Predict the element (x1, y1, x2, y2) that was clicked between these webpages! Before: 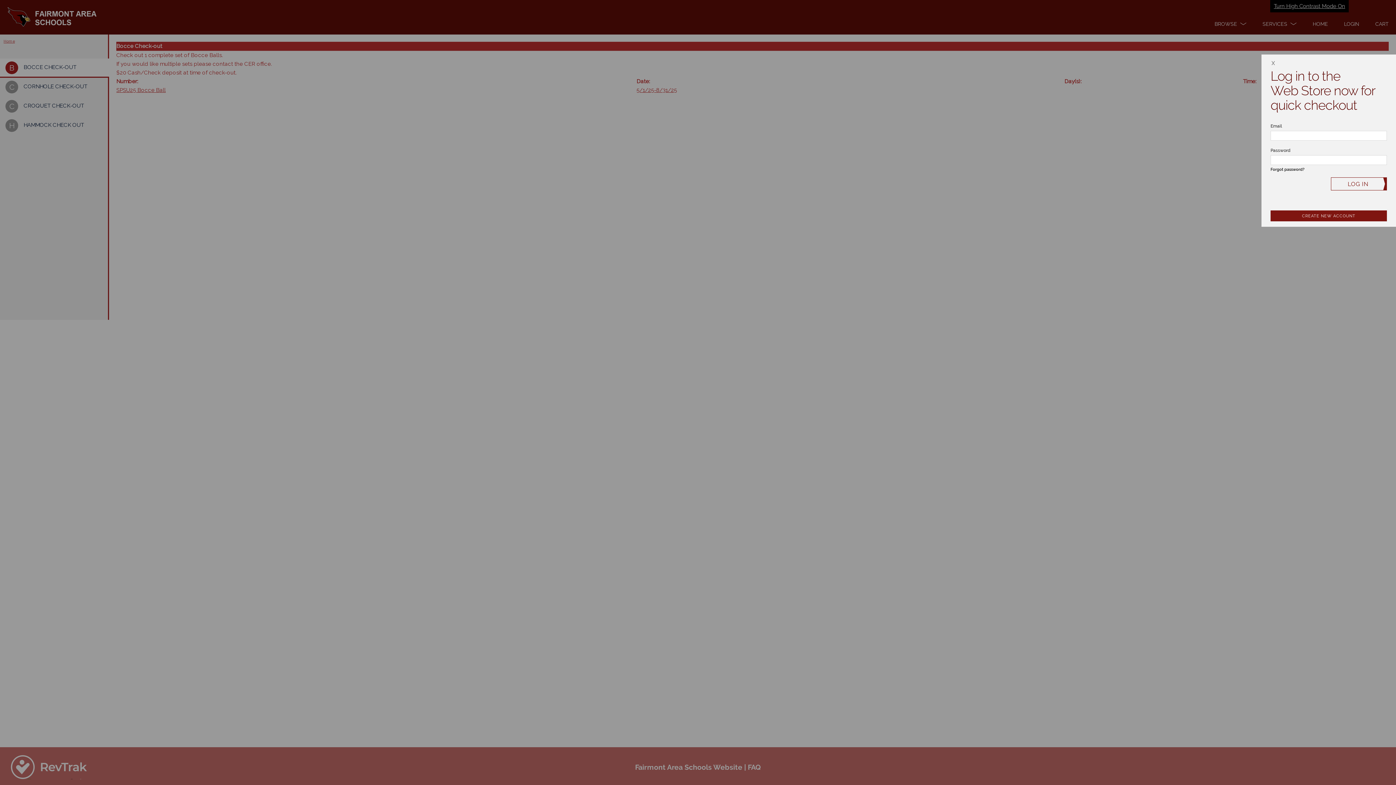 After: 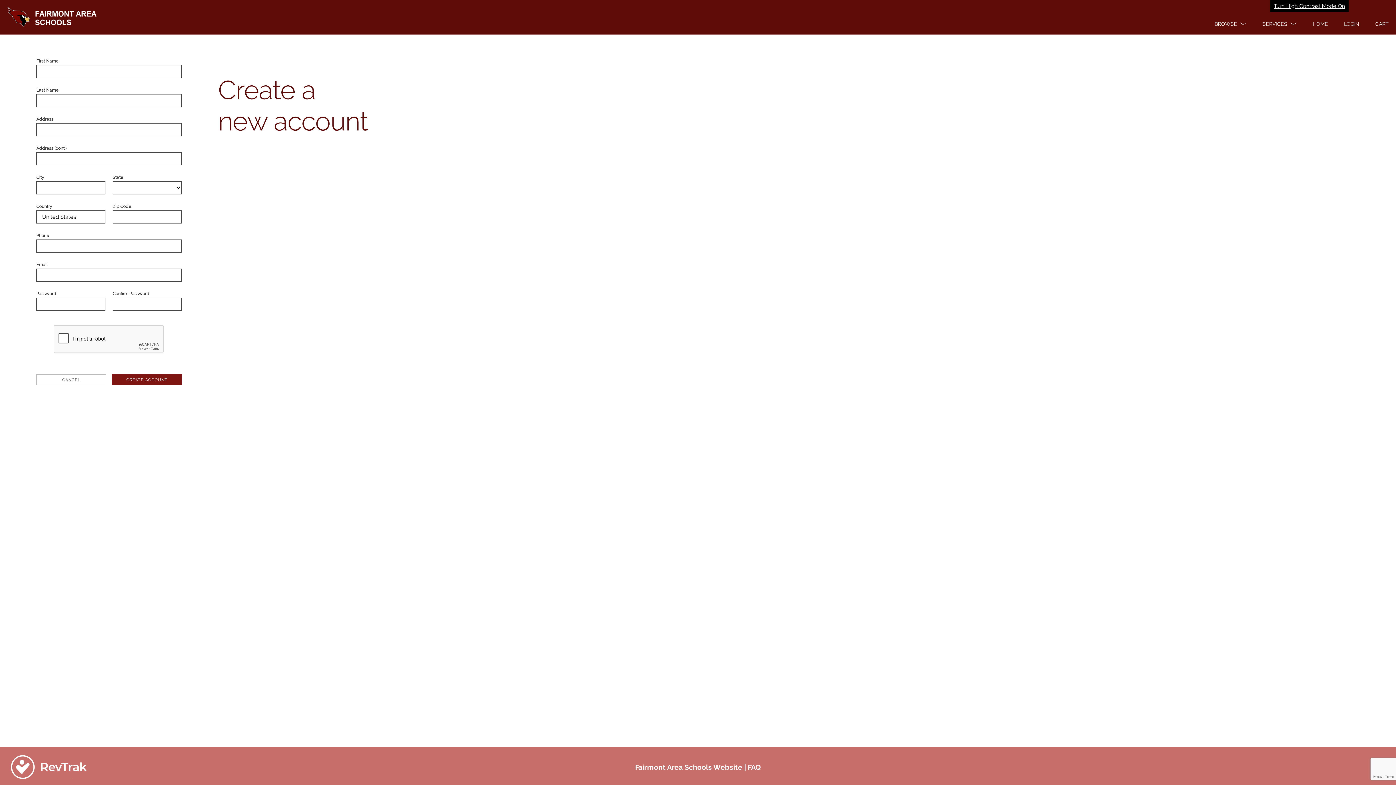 Action: label: CREATE NEW ACCOUNT bbox: (1270, 210, 1387, 221)